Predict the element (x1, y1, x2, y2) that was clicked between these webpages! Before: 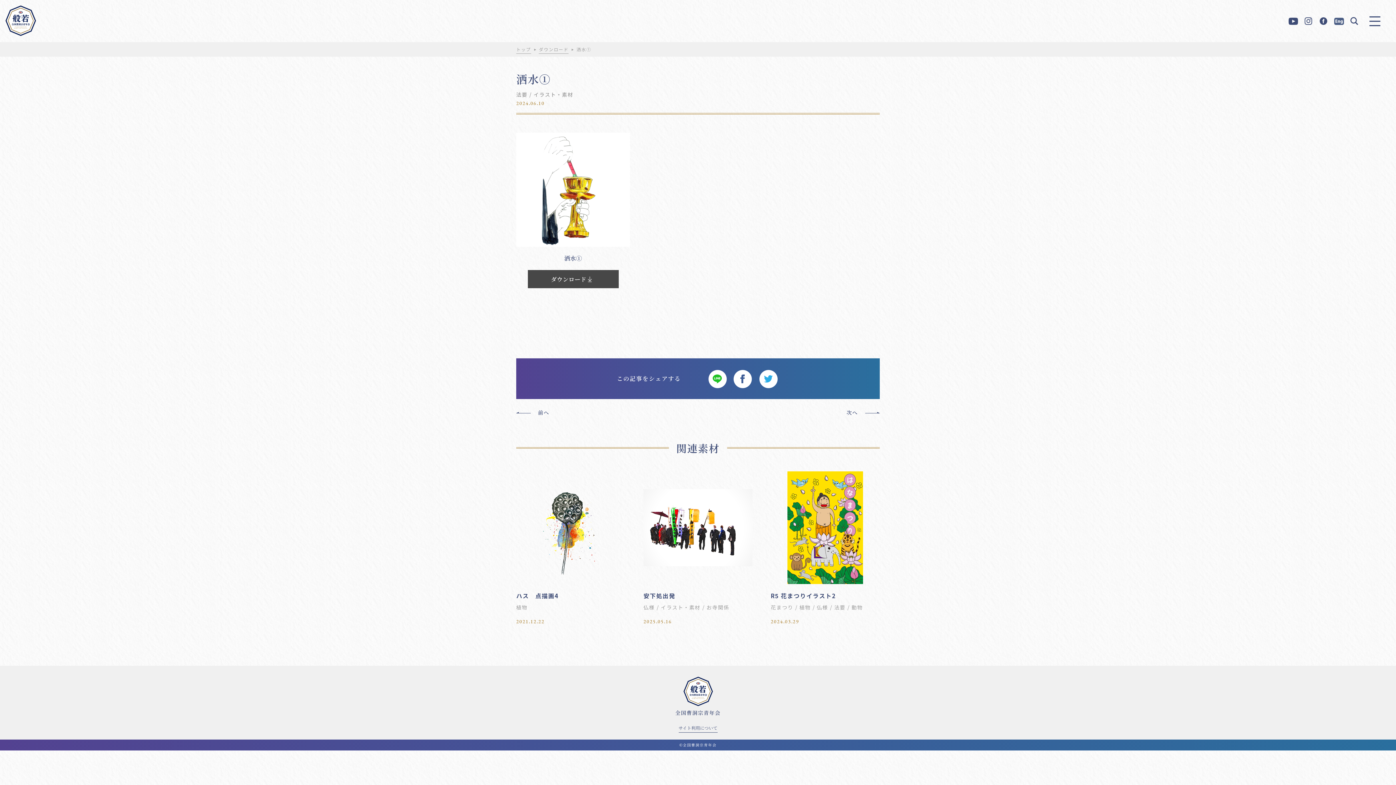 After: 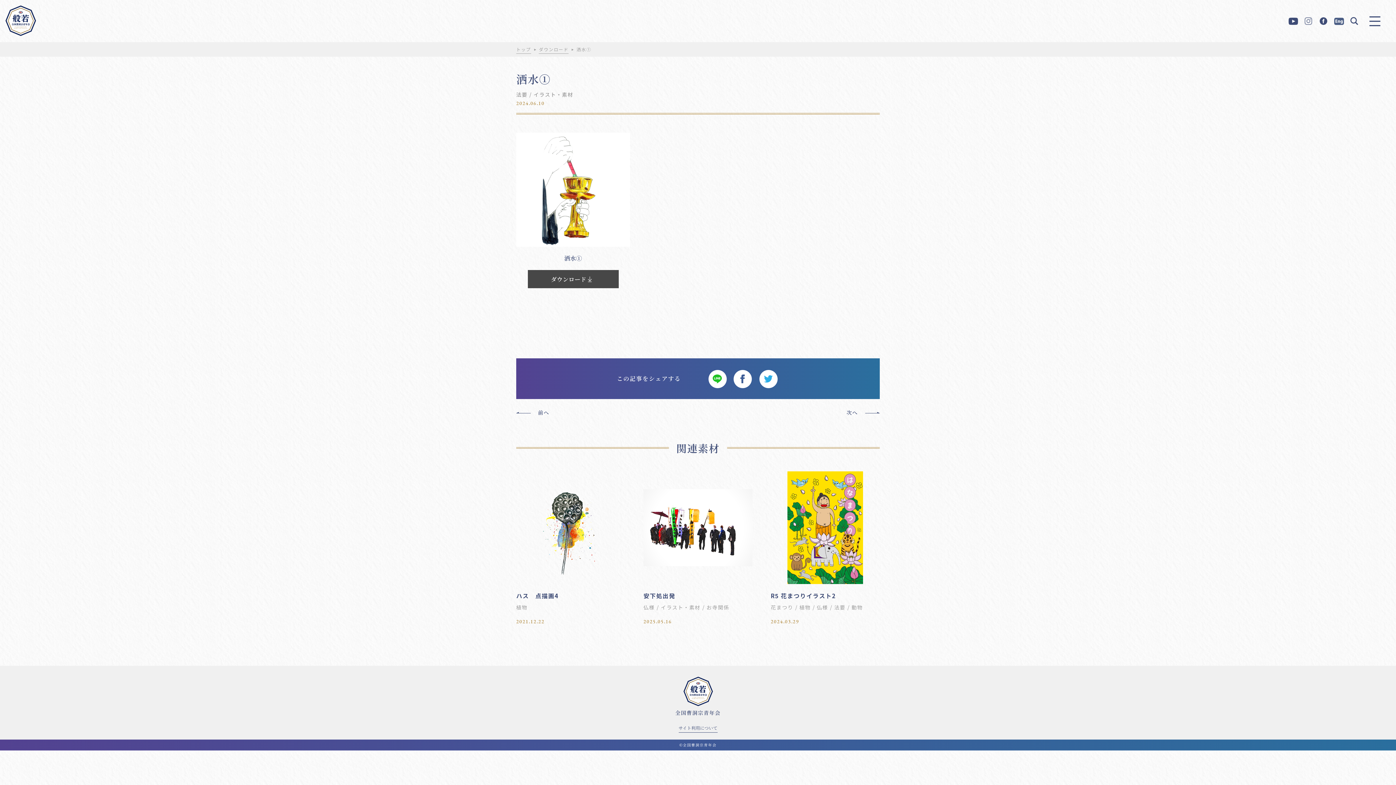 Action: bbox: (1302, 19, 1314, 28)